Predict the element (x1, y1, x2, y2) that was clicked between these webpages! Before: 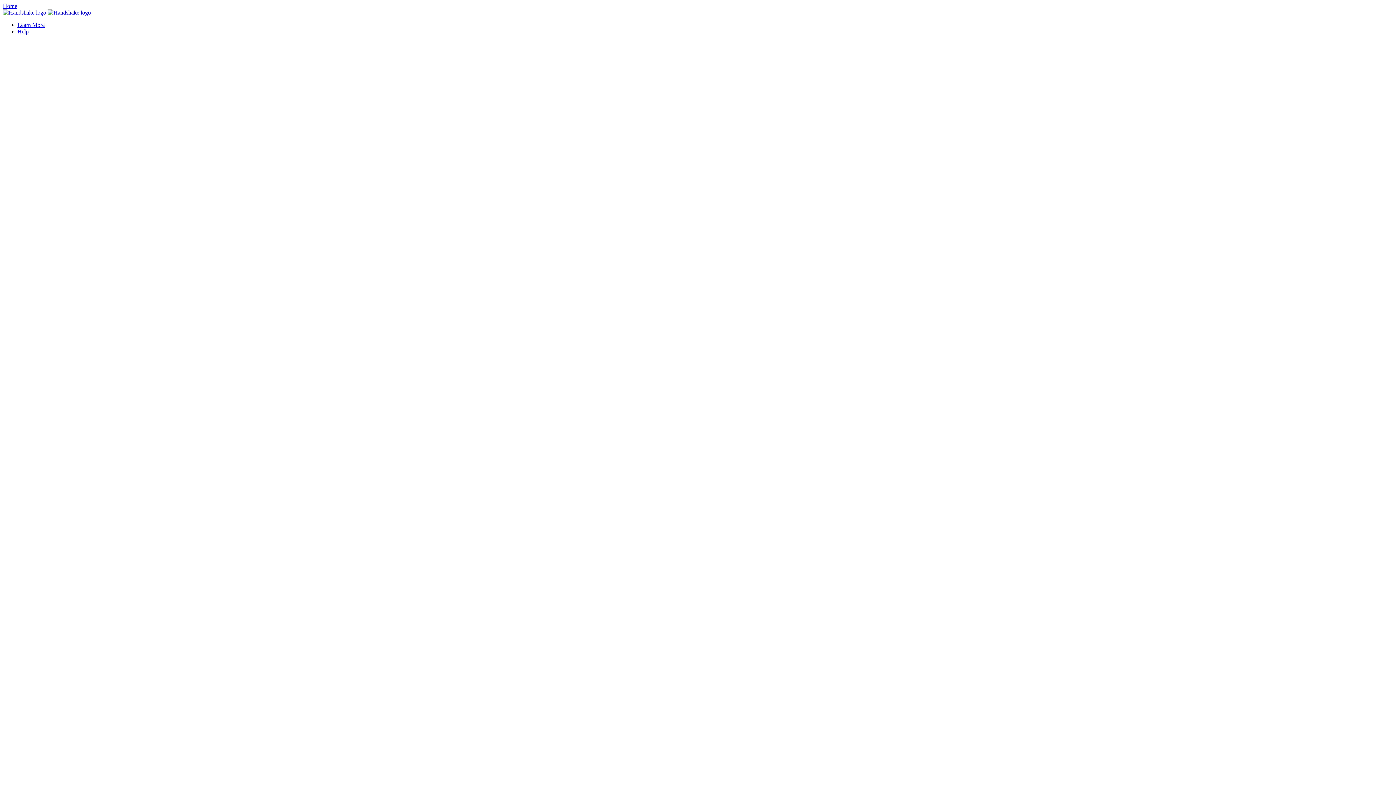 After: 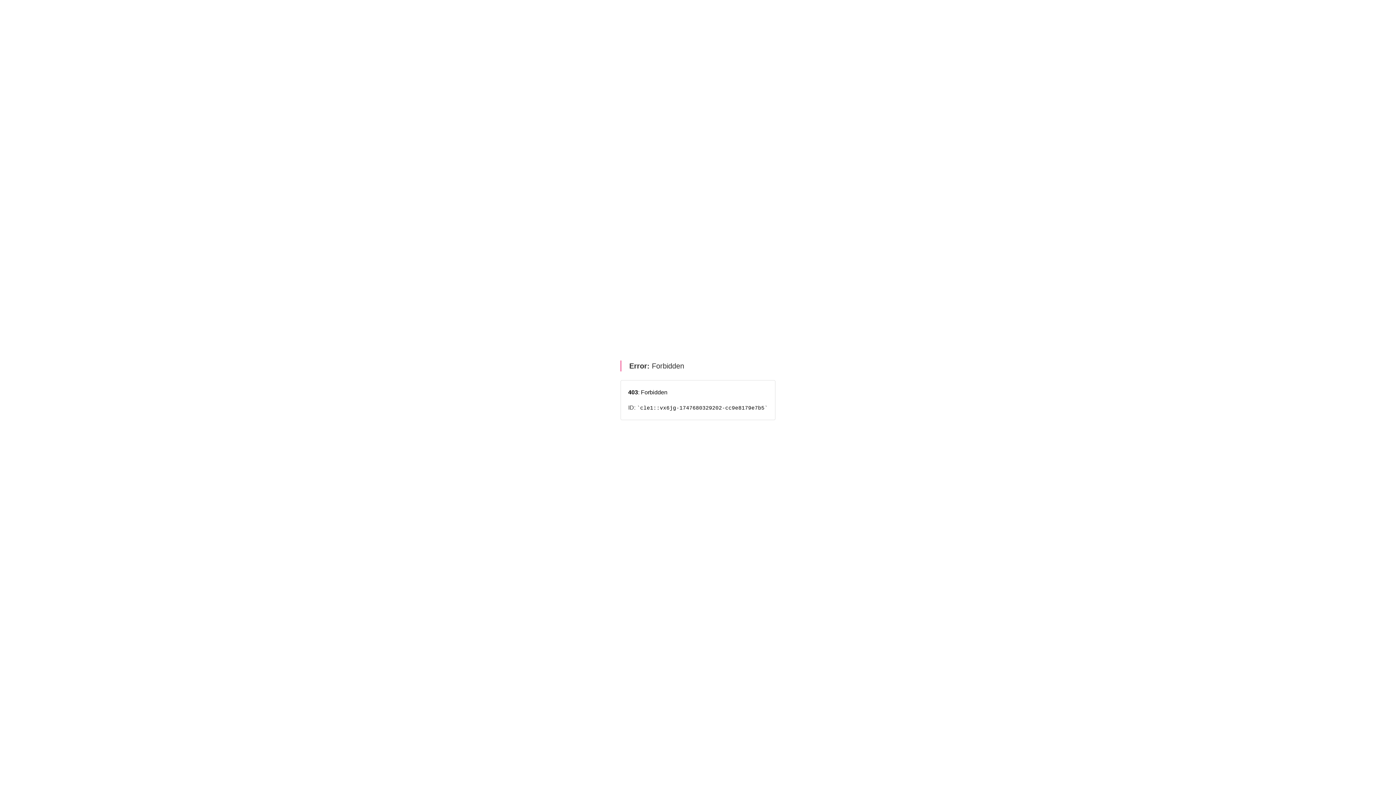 Action: bbox: (2, 9, 90, 15) label:  